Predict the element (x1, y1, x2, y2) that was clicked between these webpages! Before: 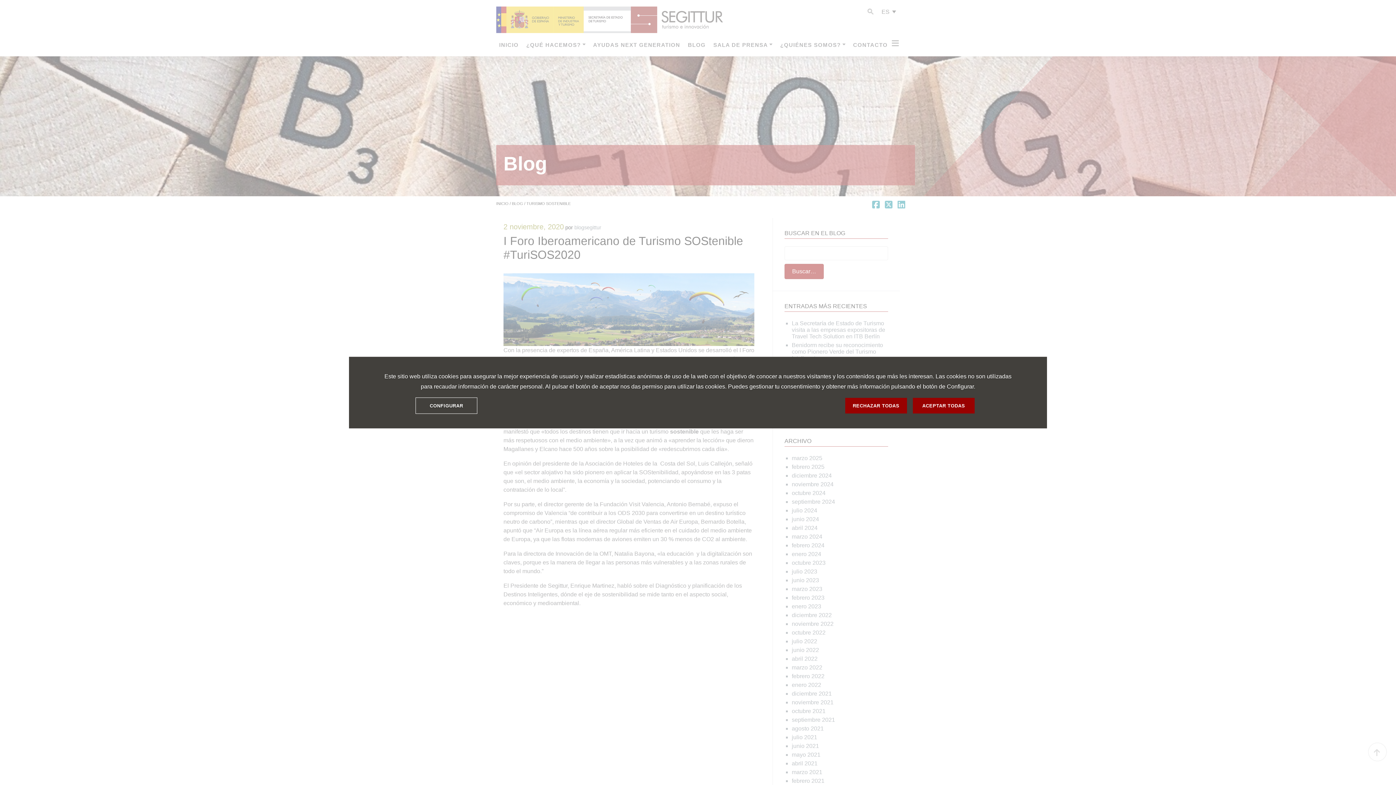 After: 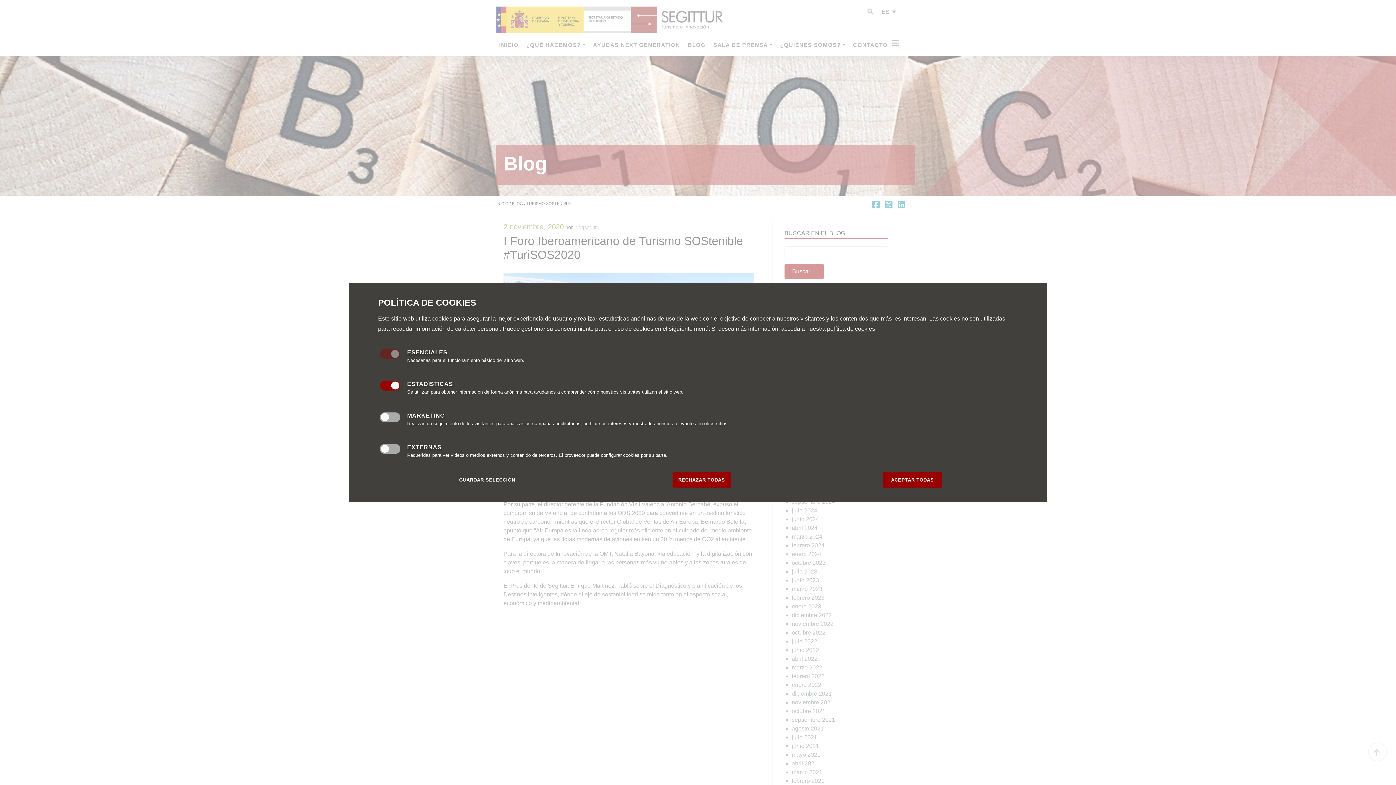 Action: bbox: (415, 397, 477, 413) label: CONFIGURAR